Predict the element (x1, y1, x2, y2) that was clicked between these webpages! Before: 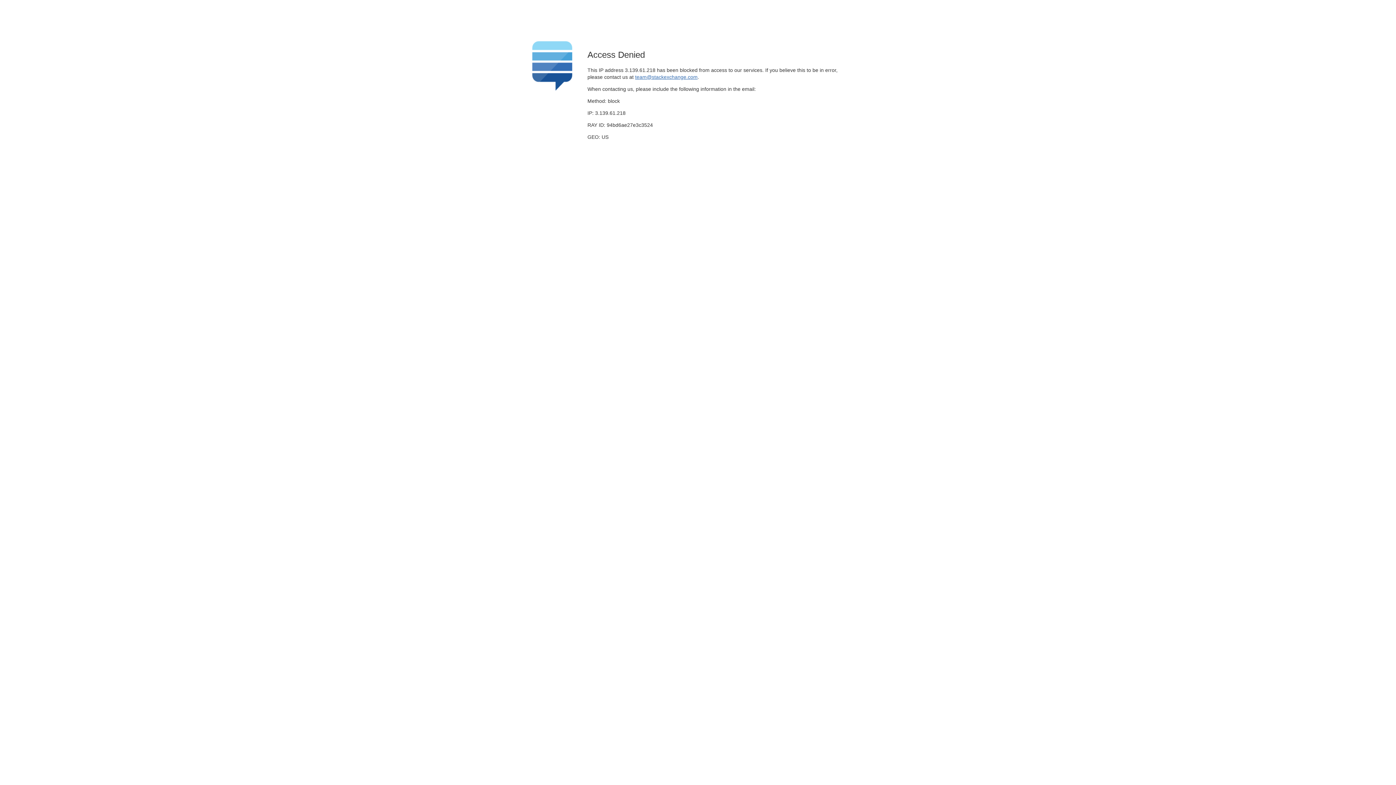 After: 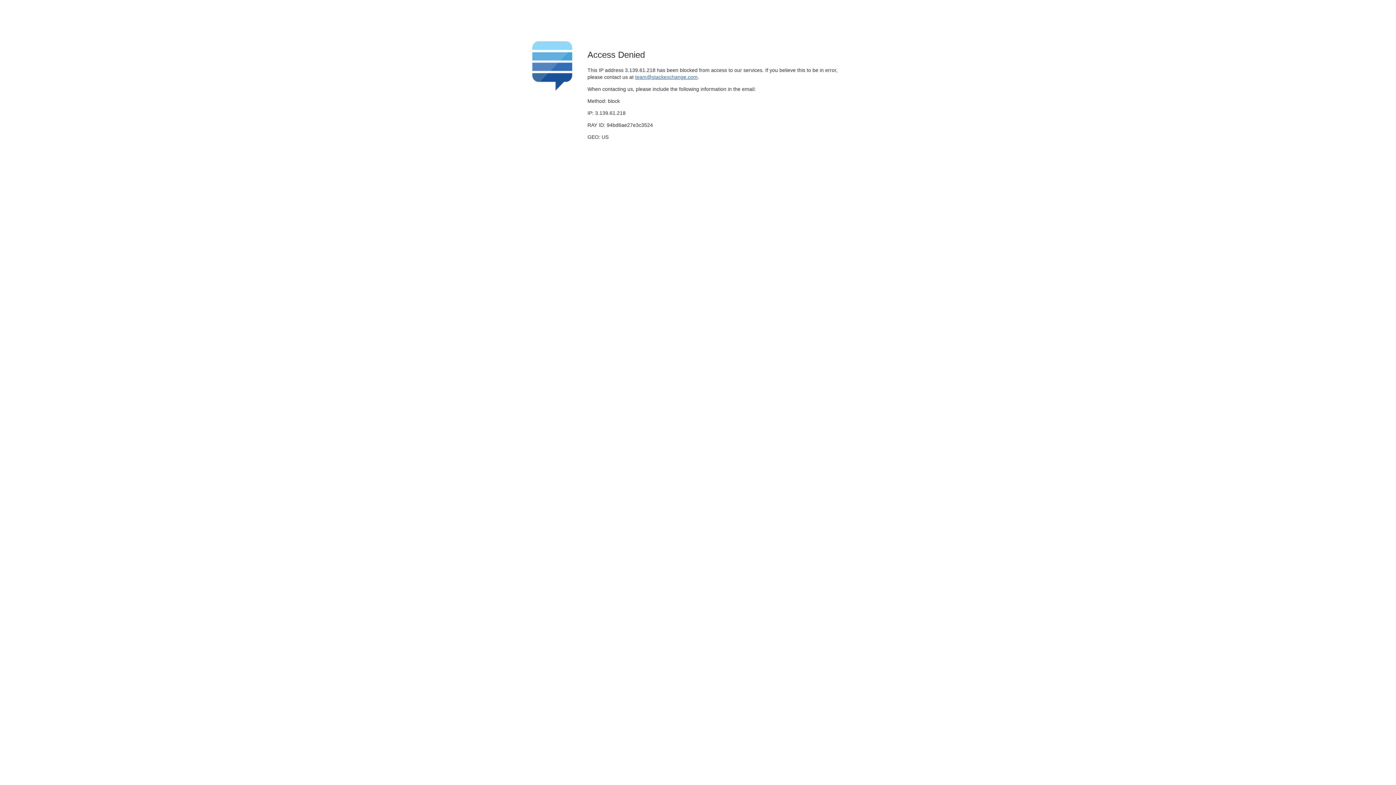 Action: label: team@stackexchange.com bbox: (635, 74, 697, 79)